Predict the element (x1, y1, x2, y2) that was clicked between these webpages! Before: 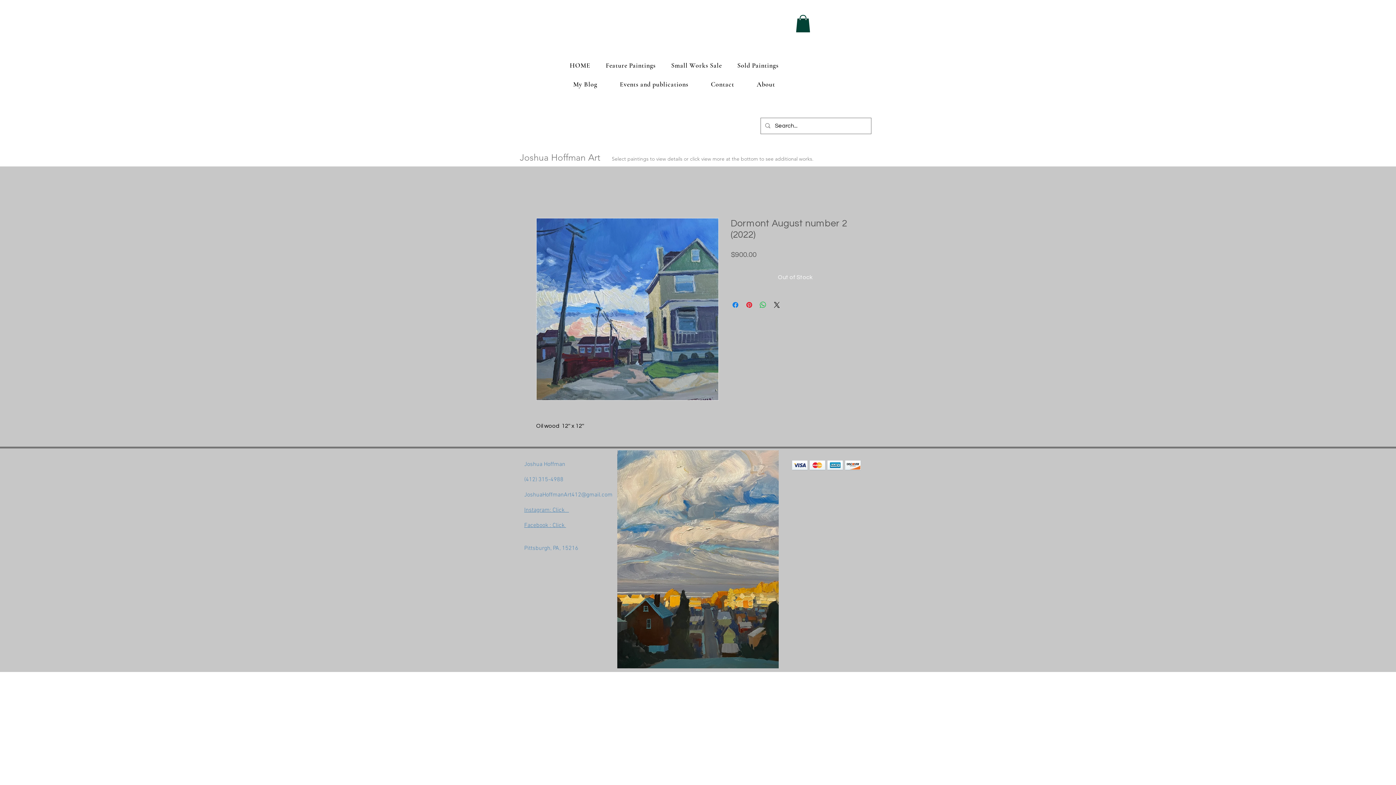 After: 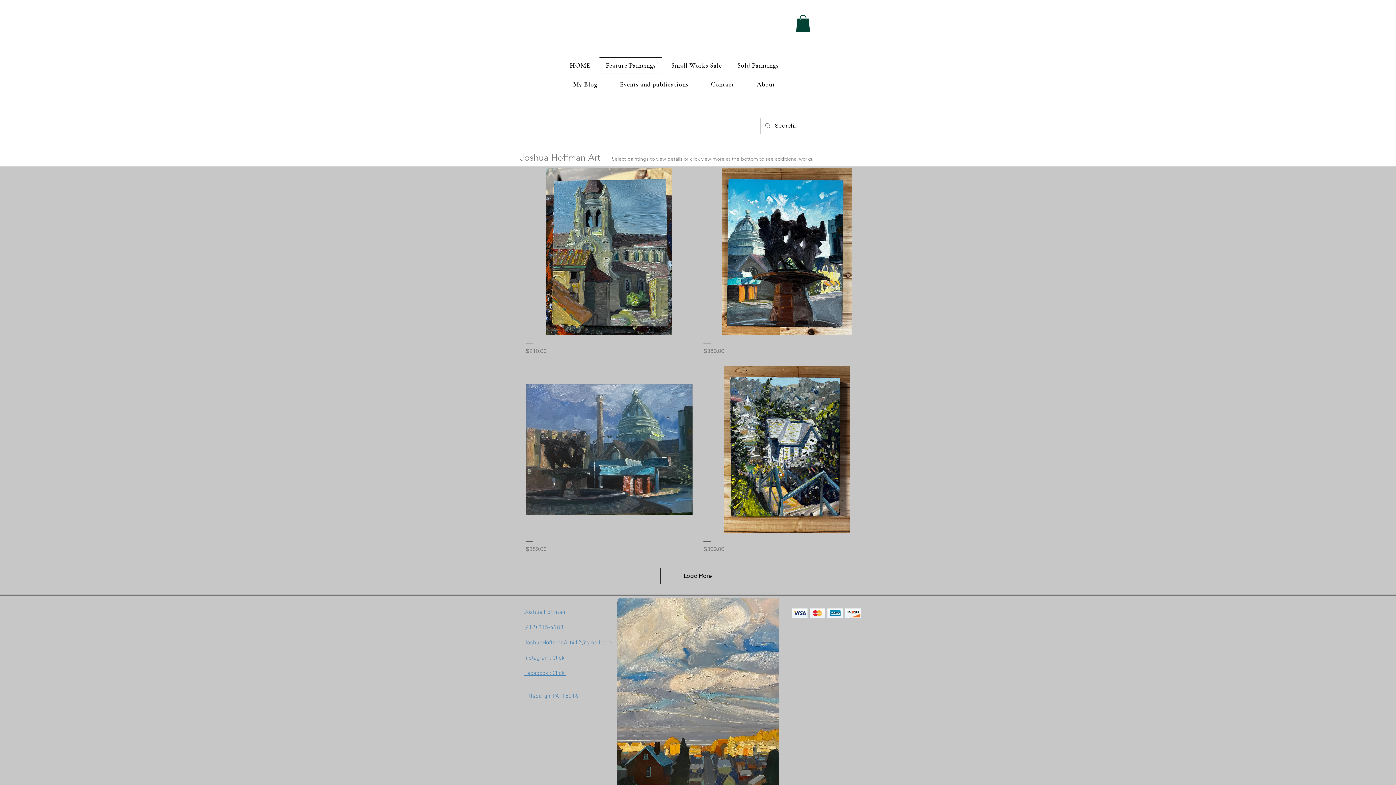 Action: bbox: (599, 57, 662, 73) label: Feature Paintings